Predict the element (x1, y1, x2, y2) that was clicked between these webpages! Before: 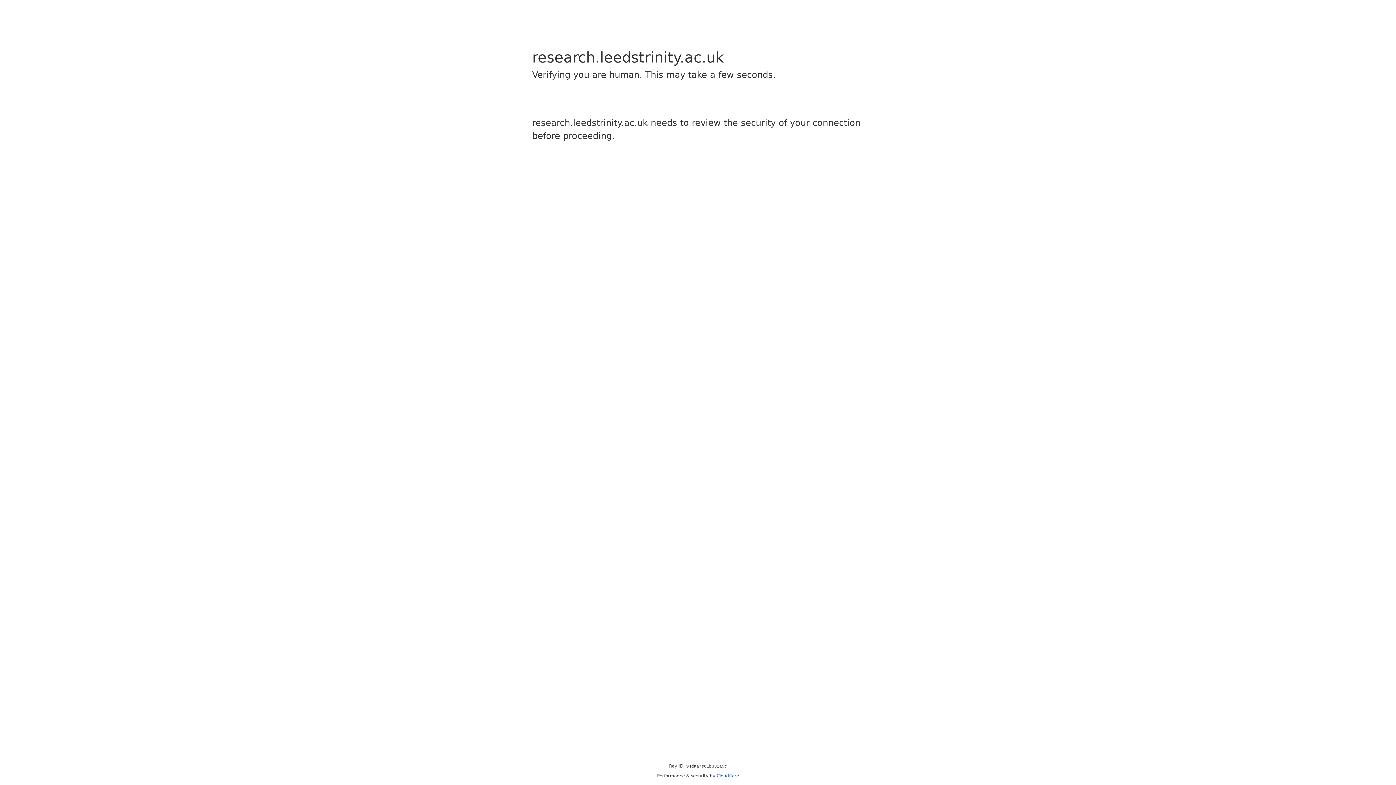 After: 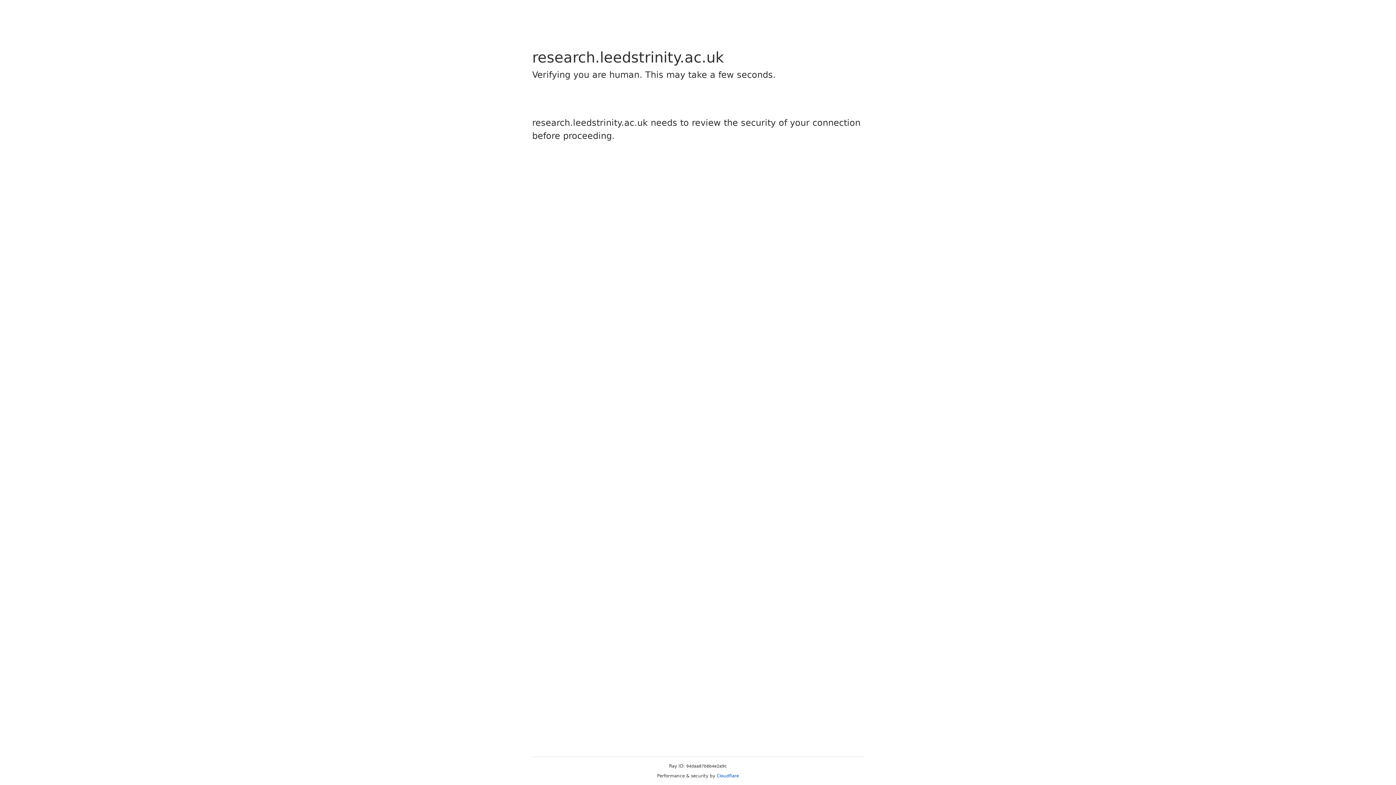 Action: bbox: (716, 773, 739, 778) label: Cloudflare